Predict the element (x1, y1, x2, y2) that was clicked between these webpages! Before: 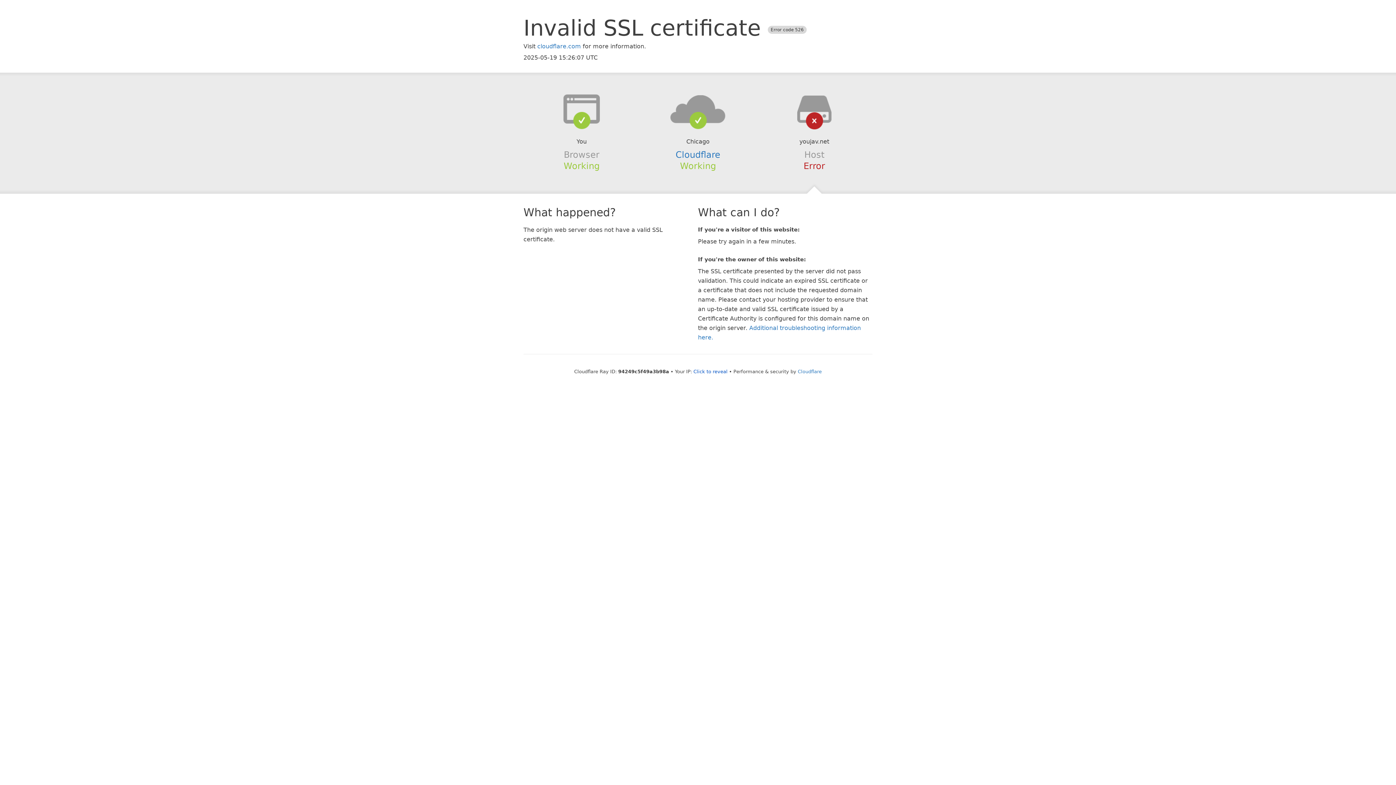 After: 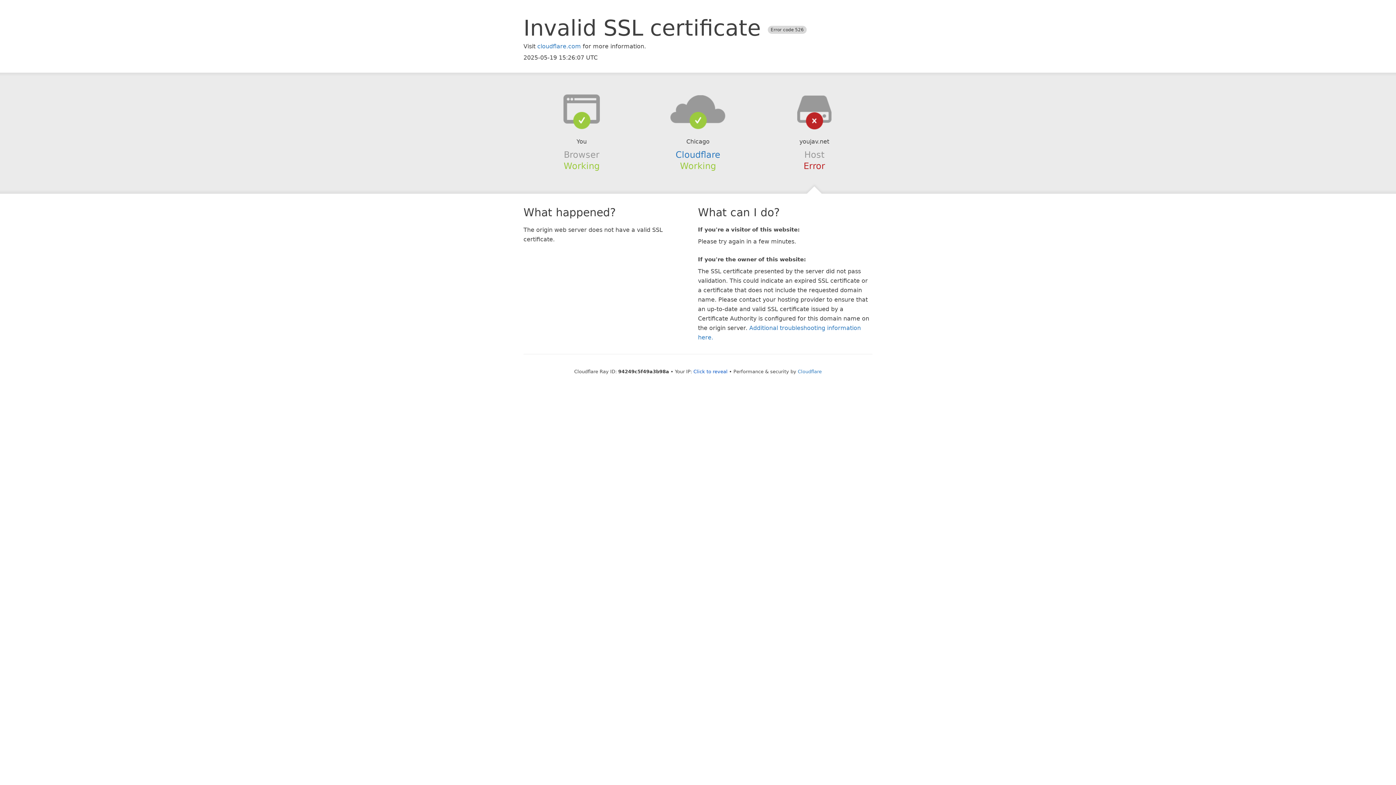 Action: bbox: (639, 94, 756, 123)